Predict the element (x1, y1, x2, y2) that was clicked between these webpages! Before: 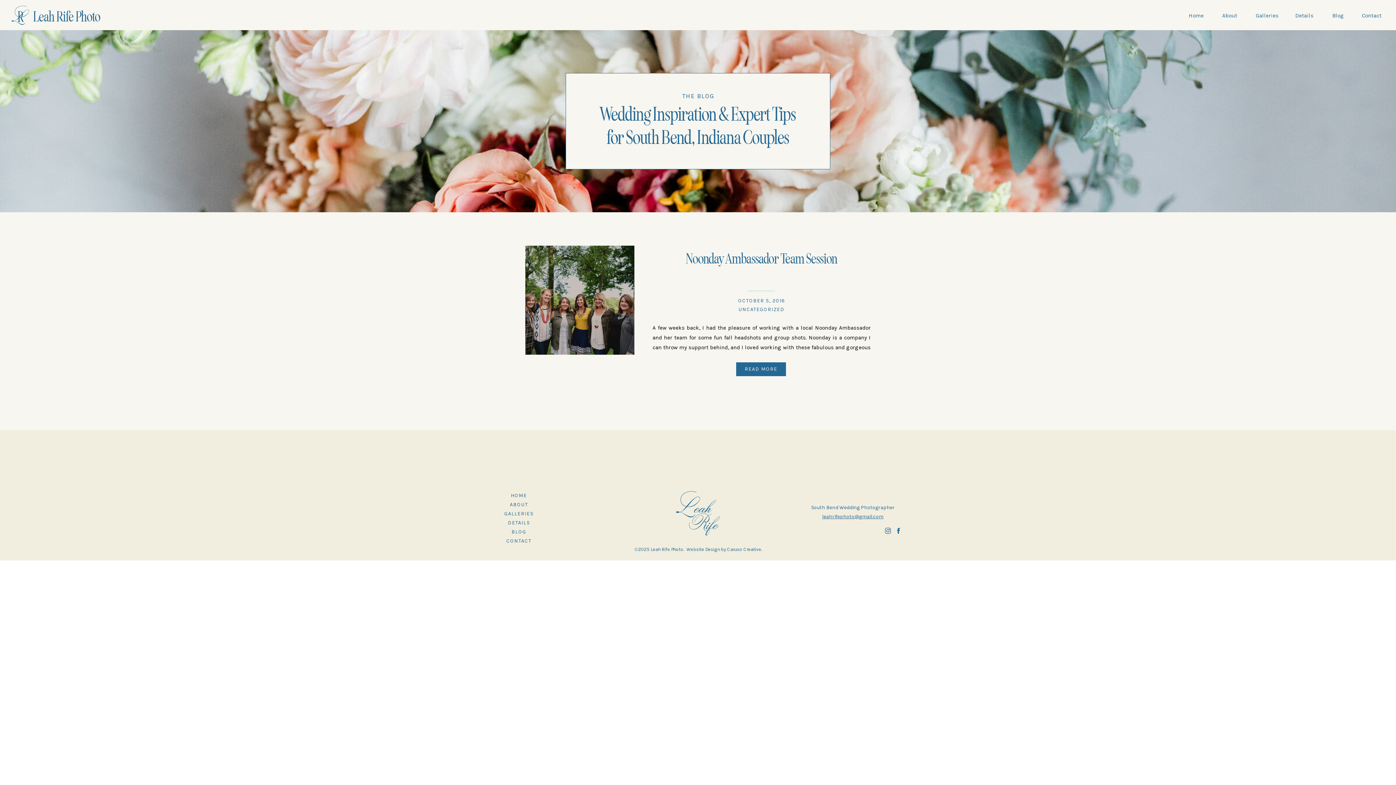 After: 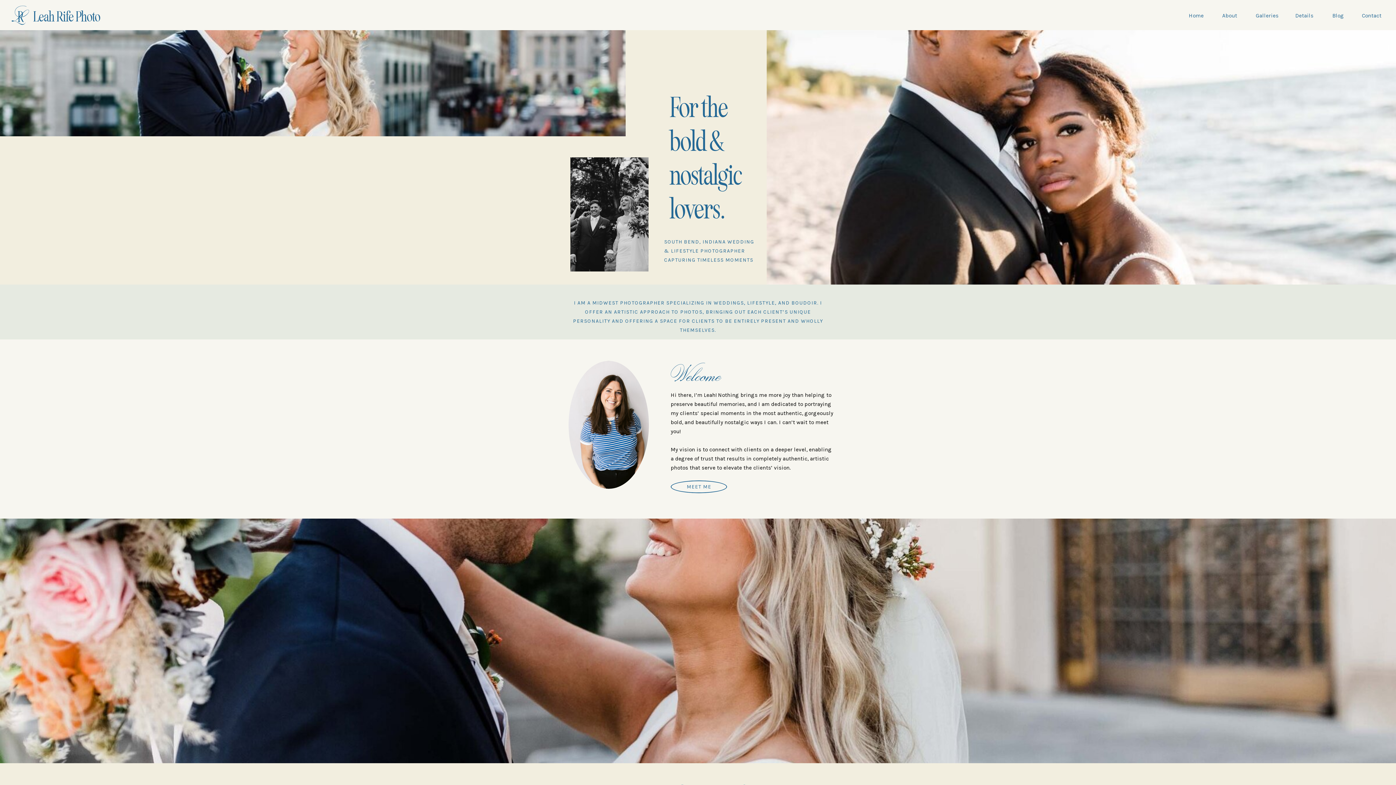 Action: bbox: (-3, -8, 44, 39)